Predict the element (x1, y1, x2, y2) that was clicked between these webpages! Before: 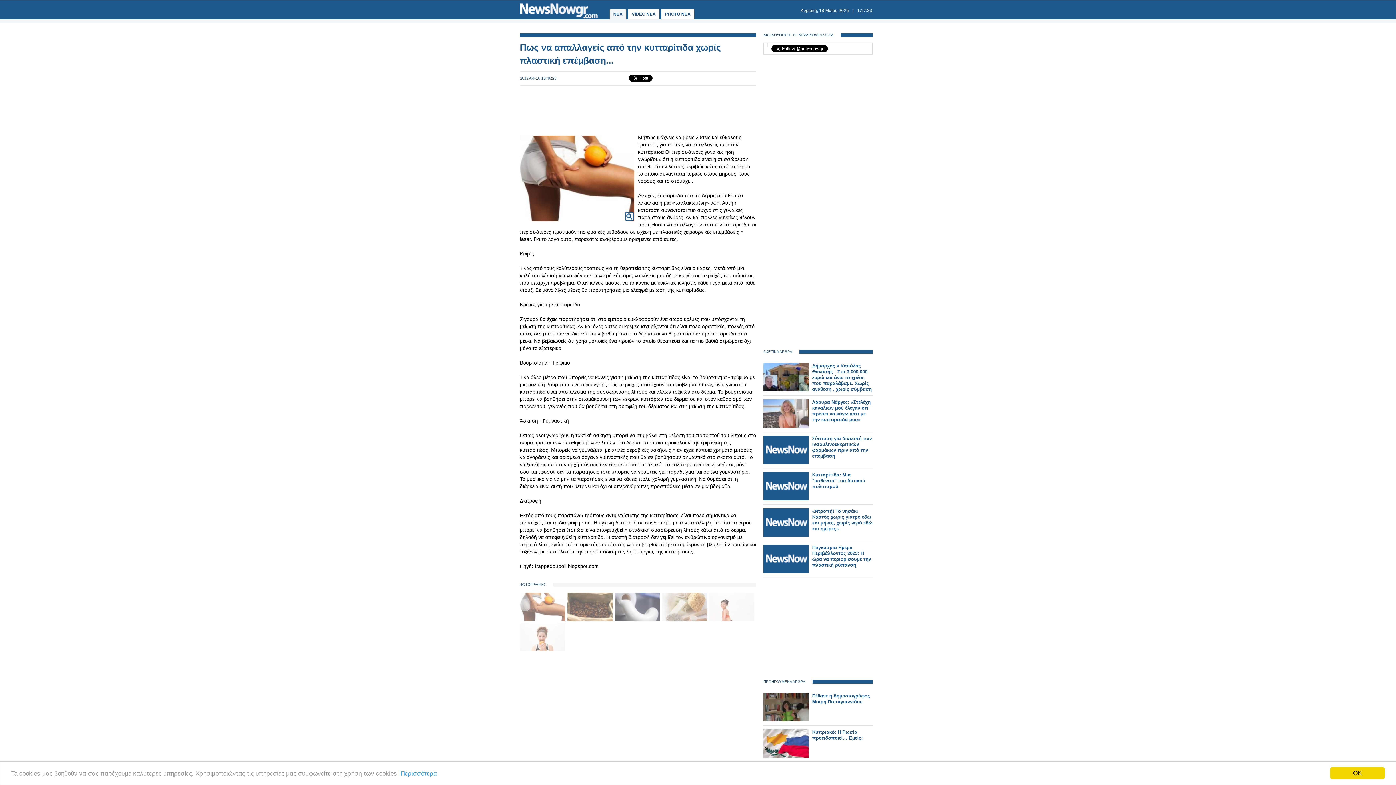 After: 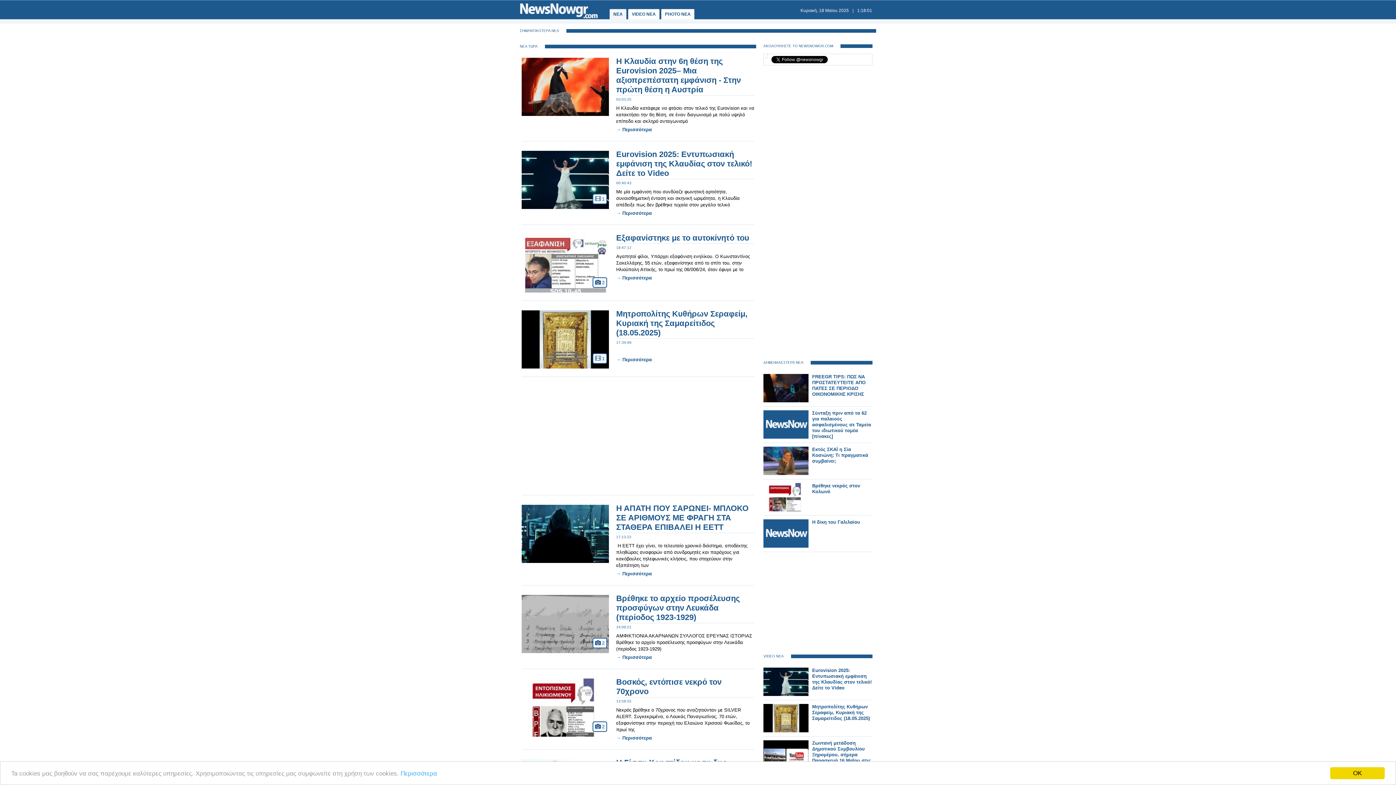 Action: bbox: (520, 14, 598, 19)